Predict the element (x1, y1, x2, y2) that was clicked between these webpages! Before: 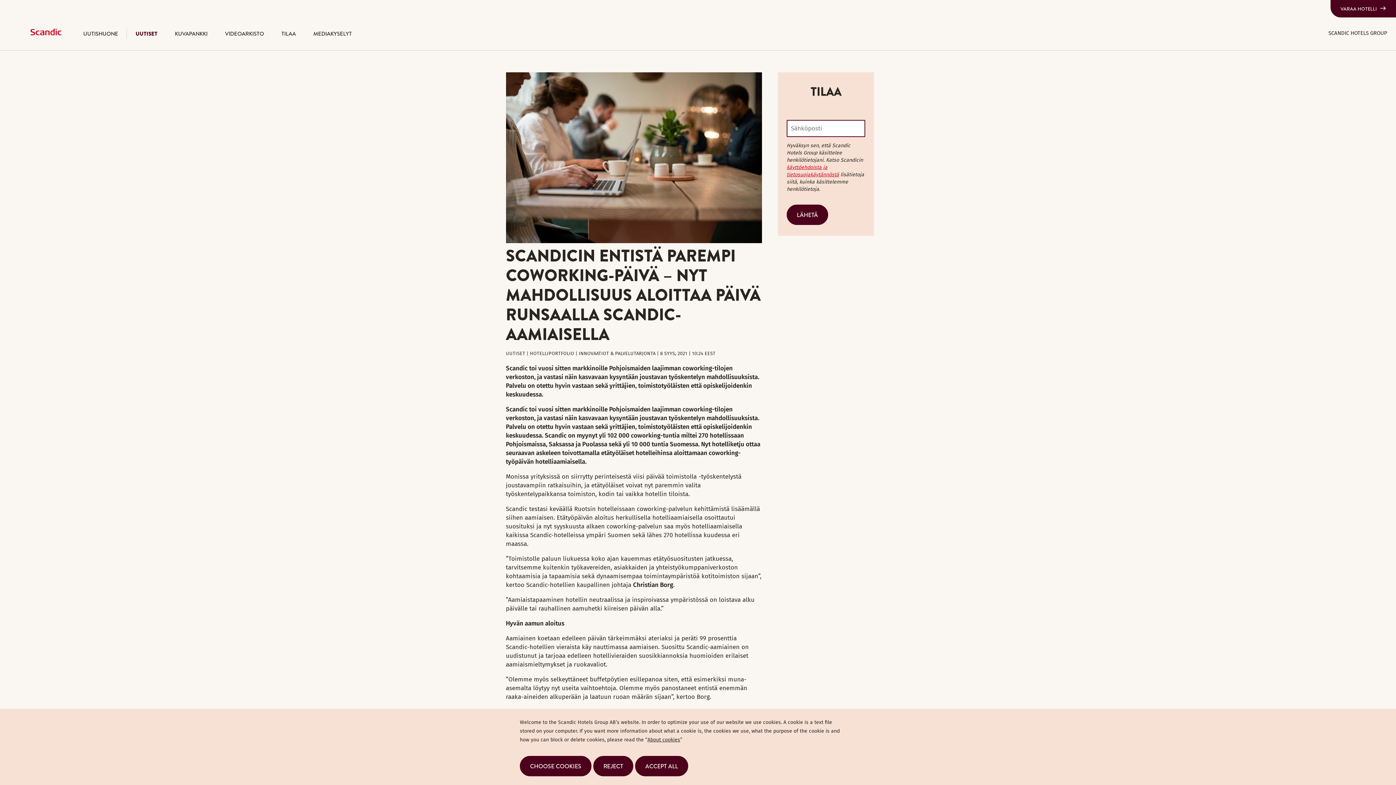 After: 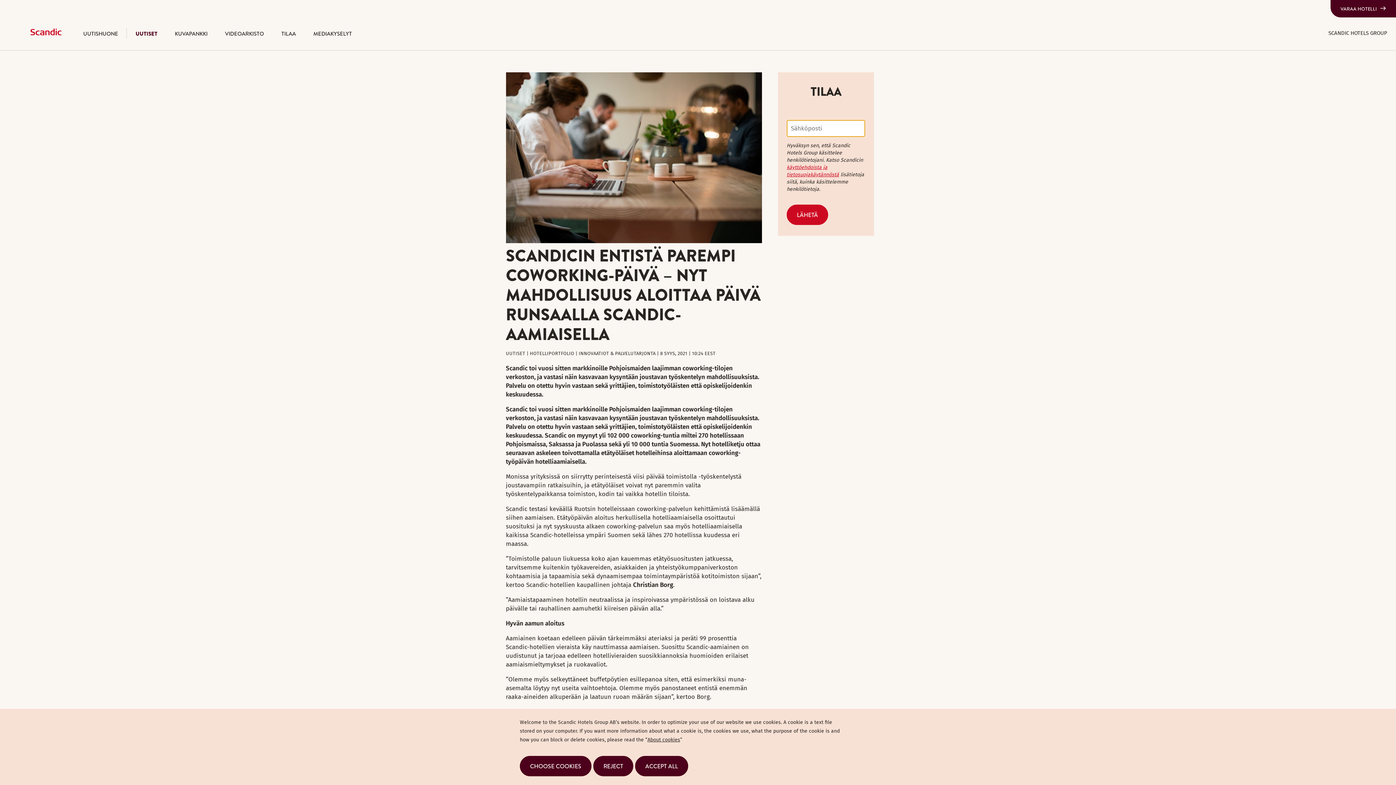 Action: bbox: (786, 204, 828, 225) label: LÄHETÄ